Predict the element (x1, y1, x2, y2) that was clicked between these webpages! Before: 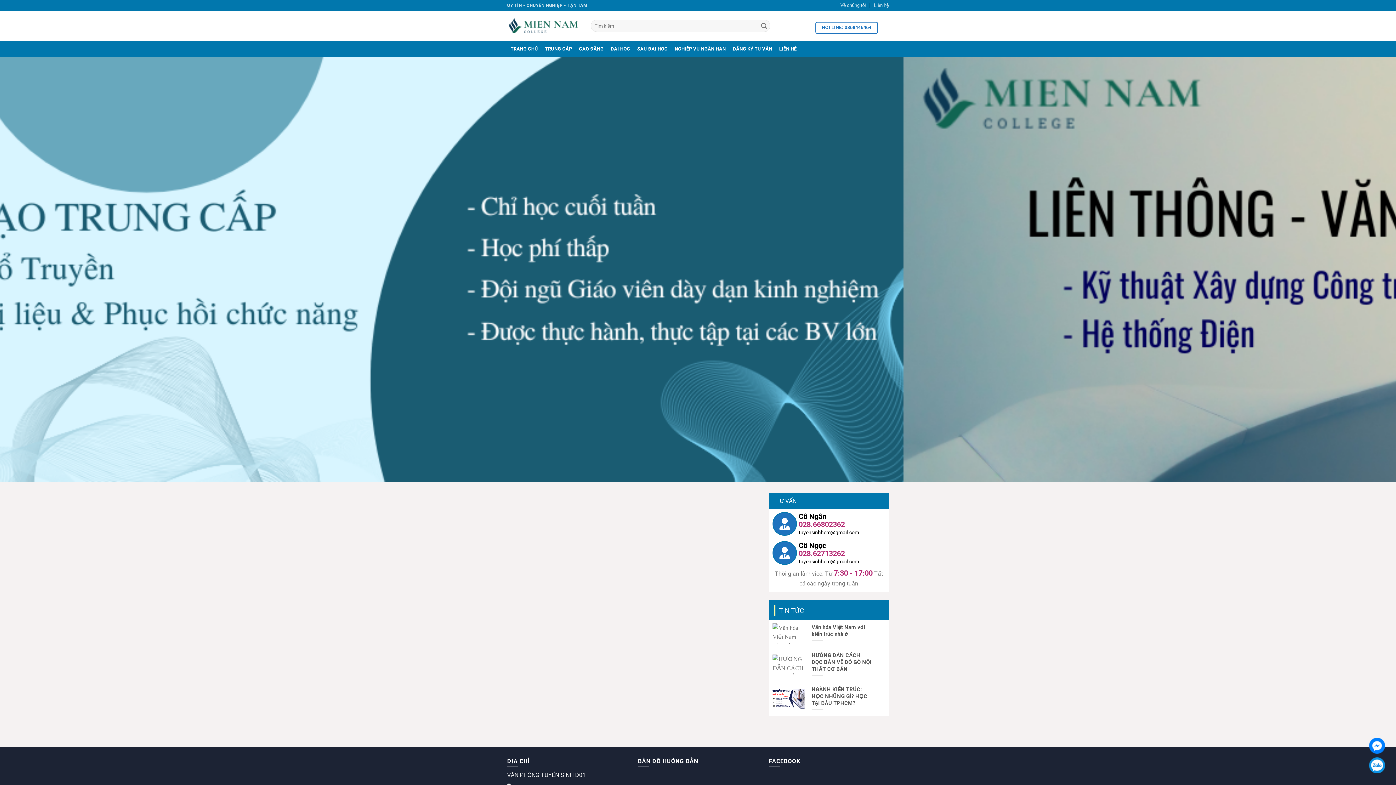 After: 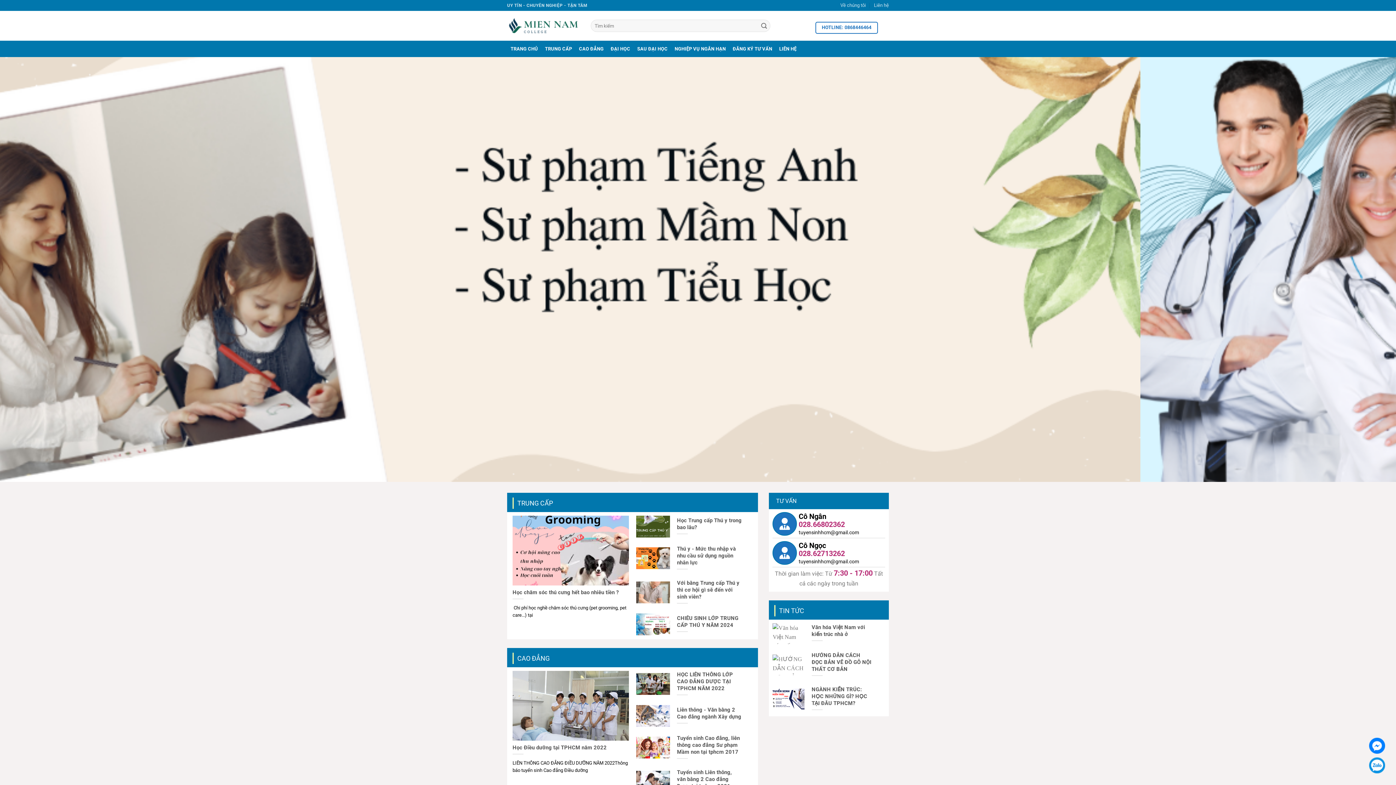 Action: bbox: (507, 18, 580, 33)